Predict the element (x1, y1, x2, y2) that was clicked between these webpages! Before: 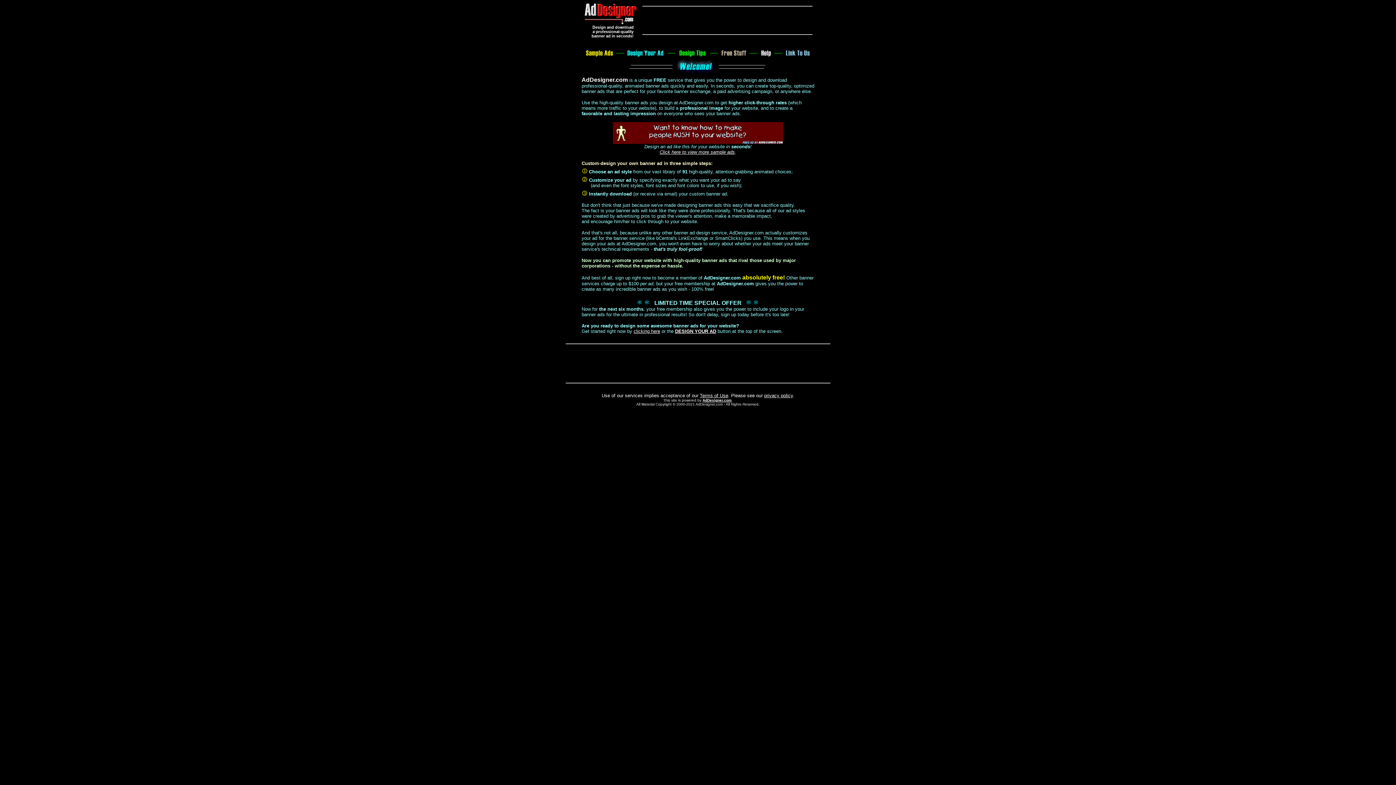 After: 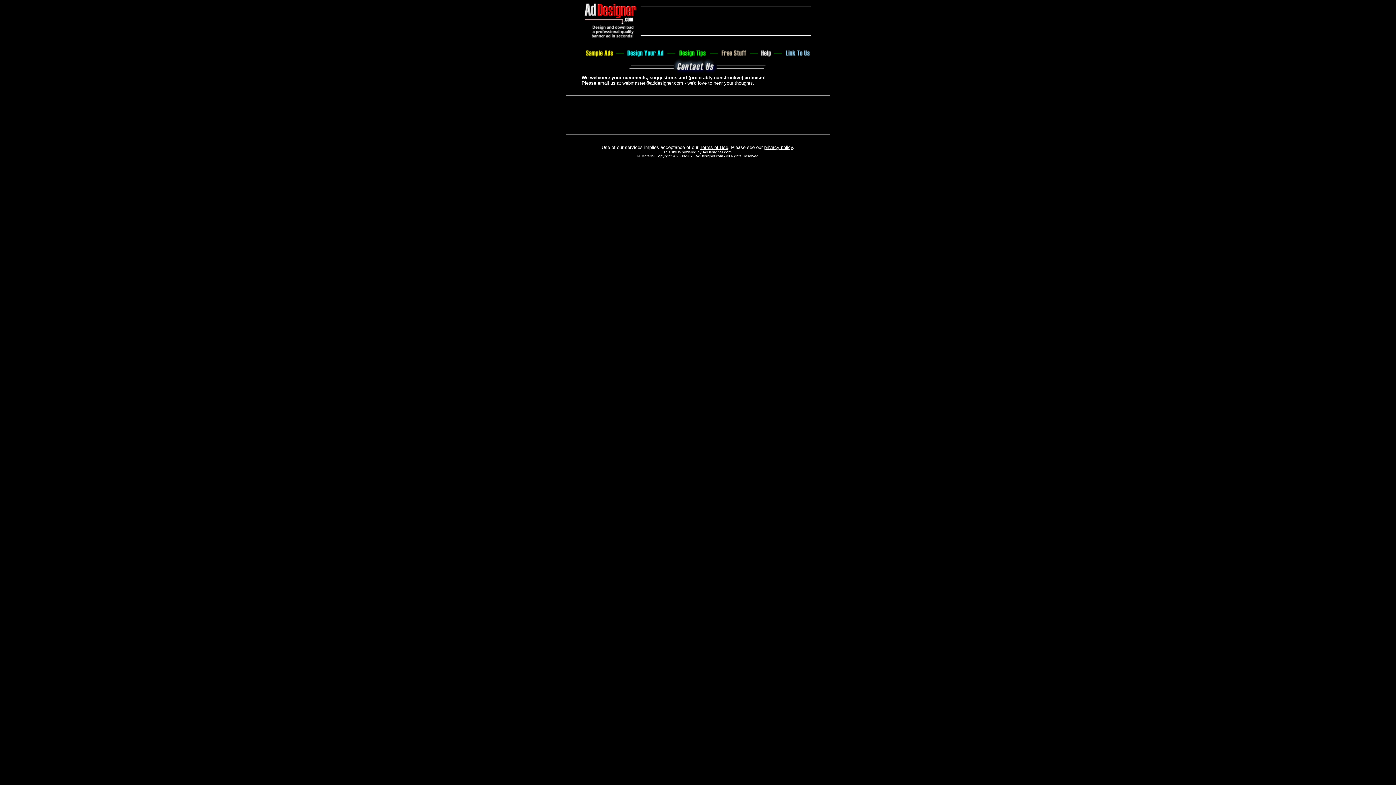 Action: label: AdDesigner.com bbox: (702, 398, 731, 402)